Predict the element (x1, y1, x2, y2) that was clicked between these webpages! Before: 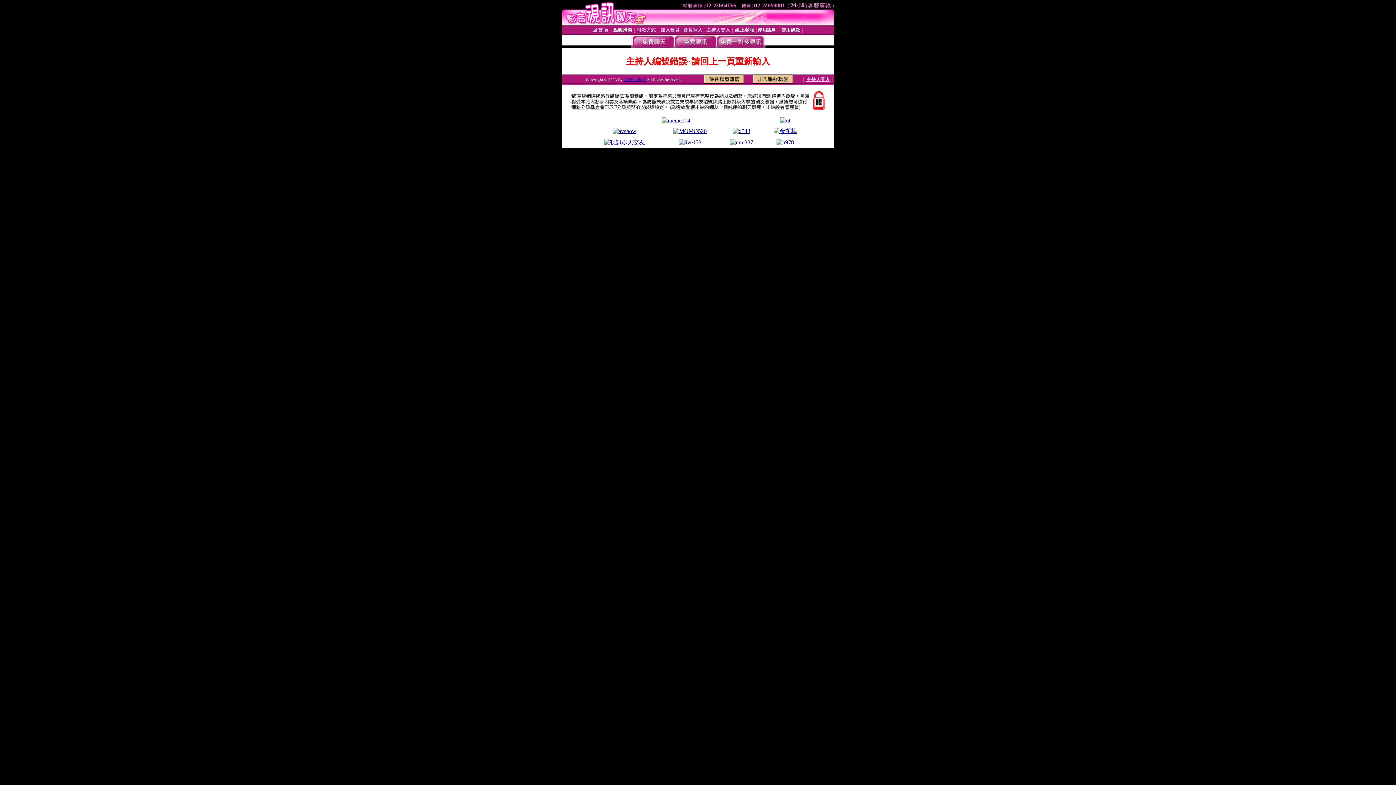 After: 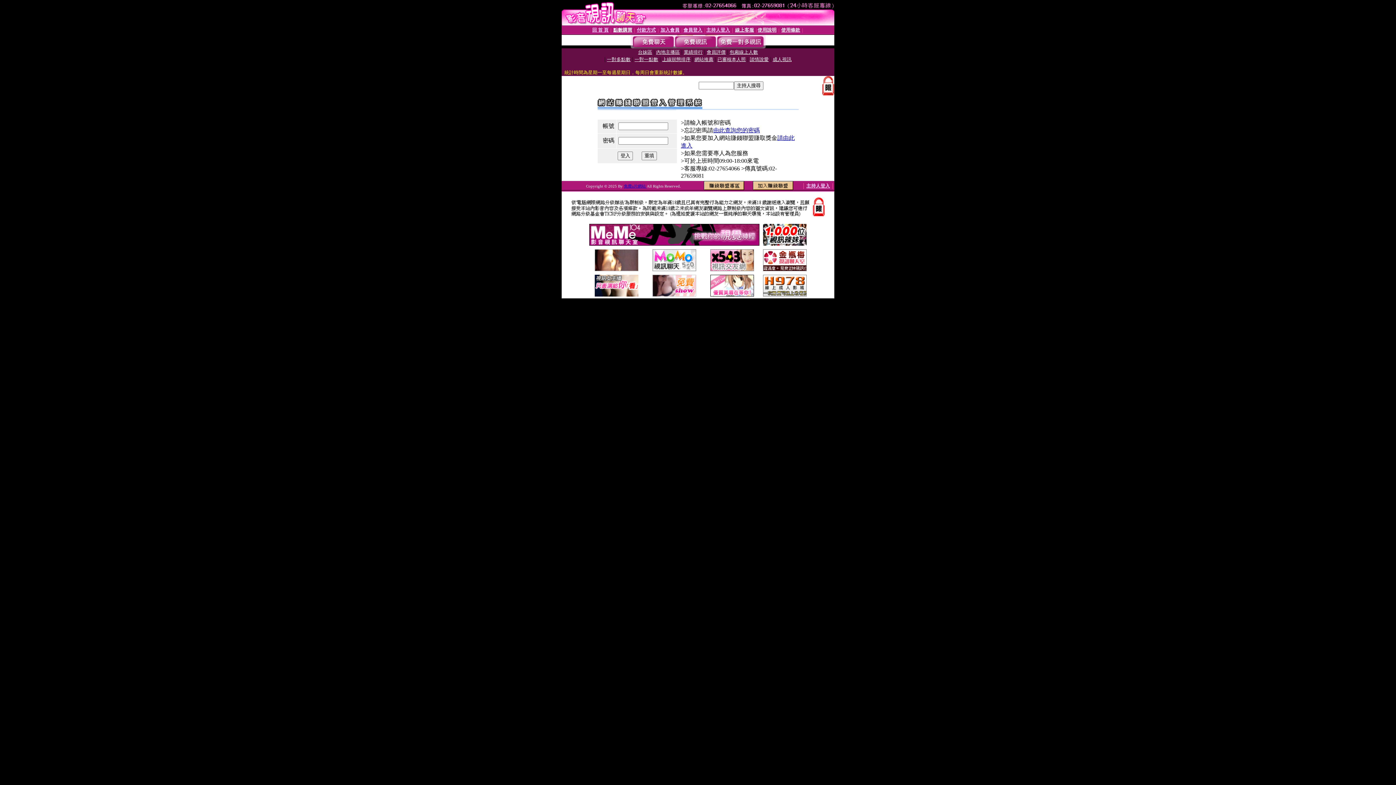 Action: bbox: (704, 78, 744, 84)